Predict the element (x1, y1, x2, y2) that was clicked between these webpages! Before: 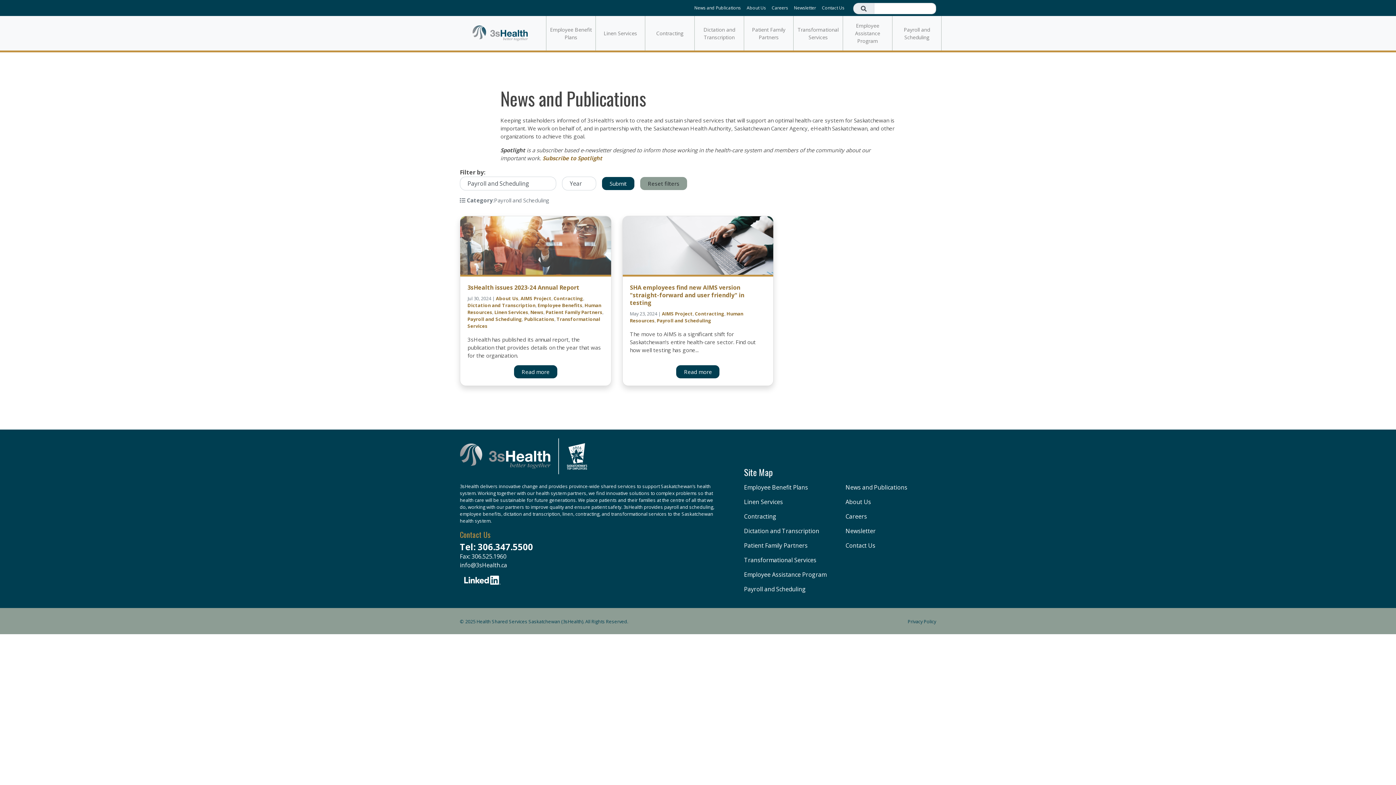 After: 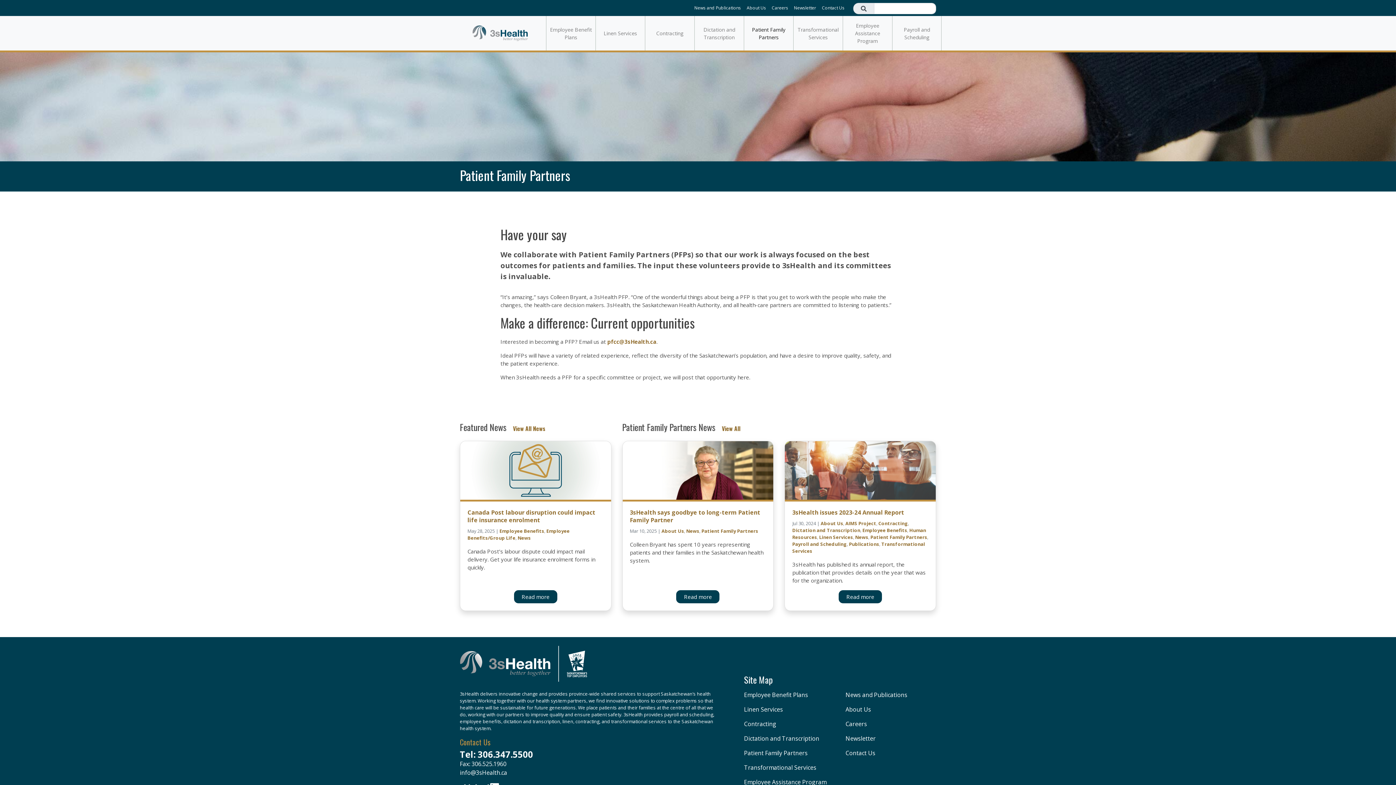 Action: bbox: (744, 16, 793, 50) label: Patient Family Partners